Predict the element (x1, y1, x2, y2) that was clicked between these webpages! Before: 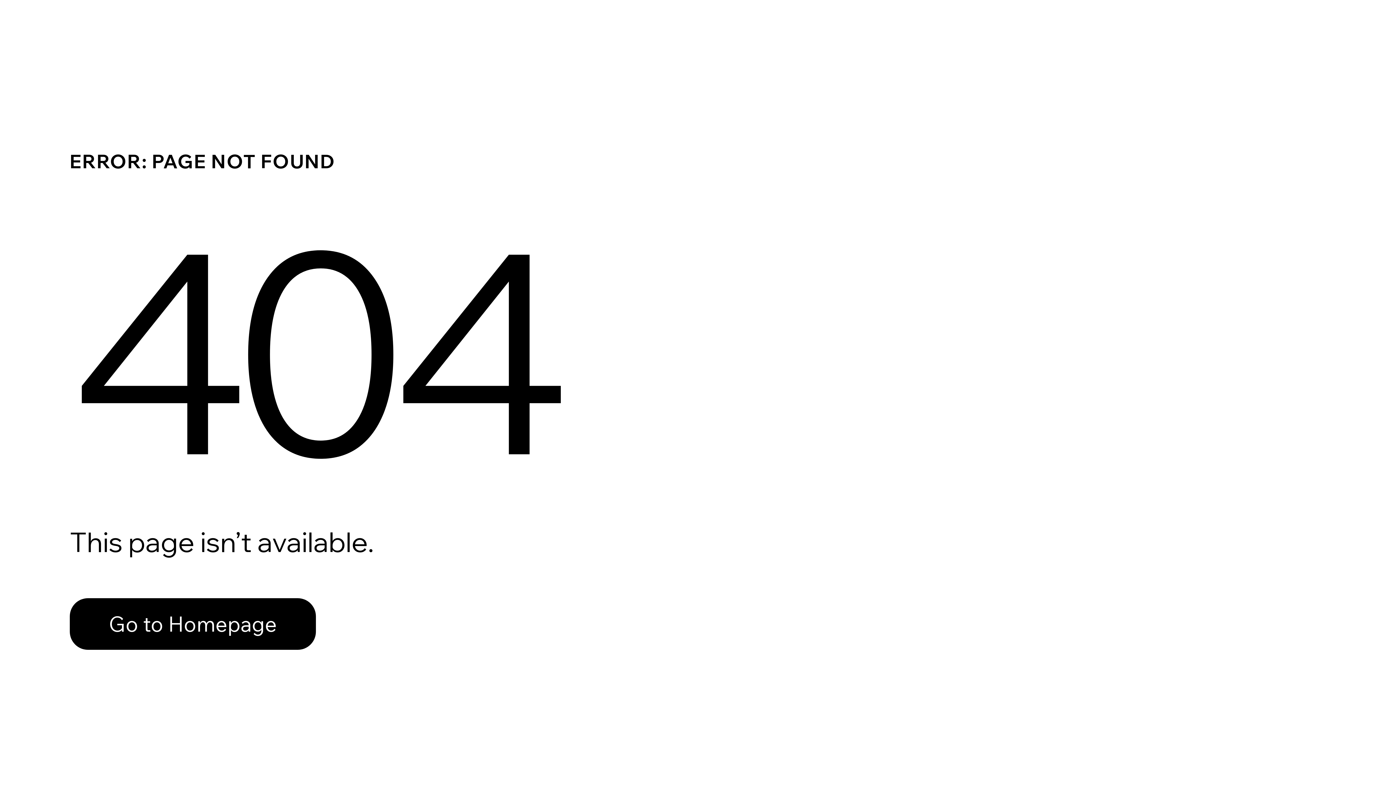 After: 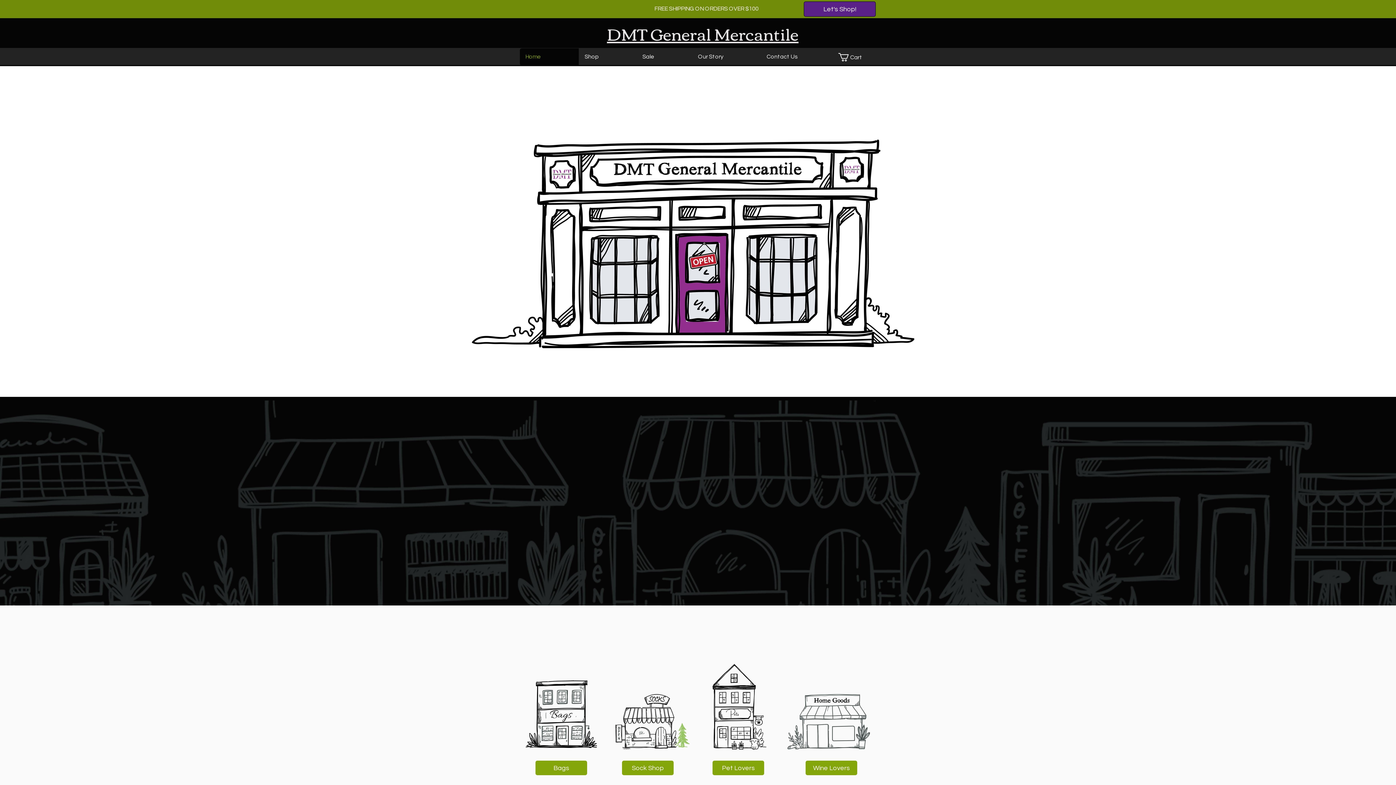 Action: bbox: (69, 582, 768, 659) label: Go to Homepage